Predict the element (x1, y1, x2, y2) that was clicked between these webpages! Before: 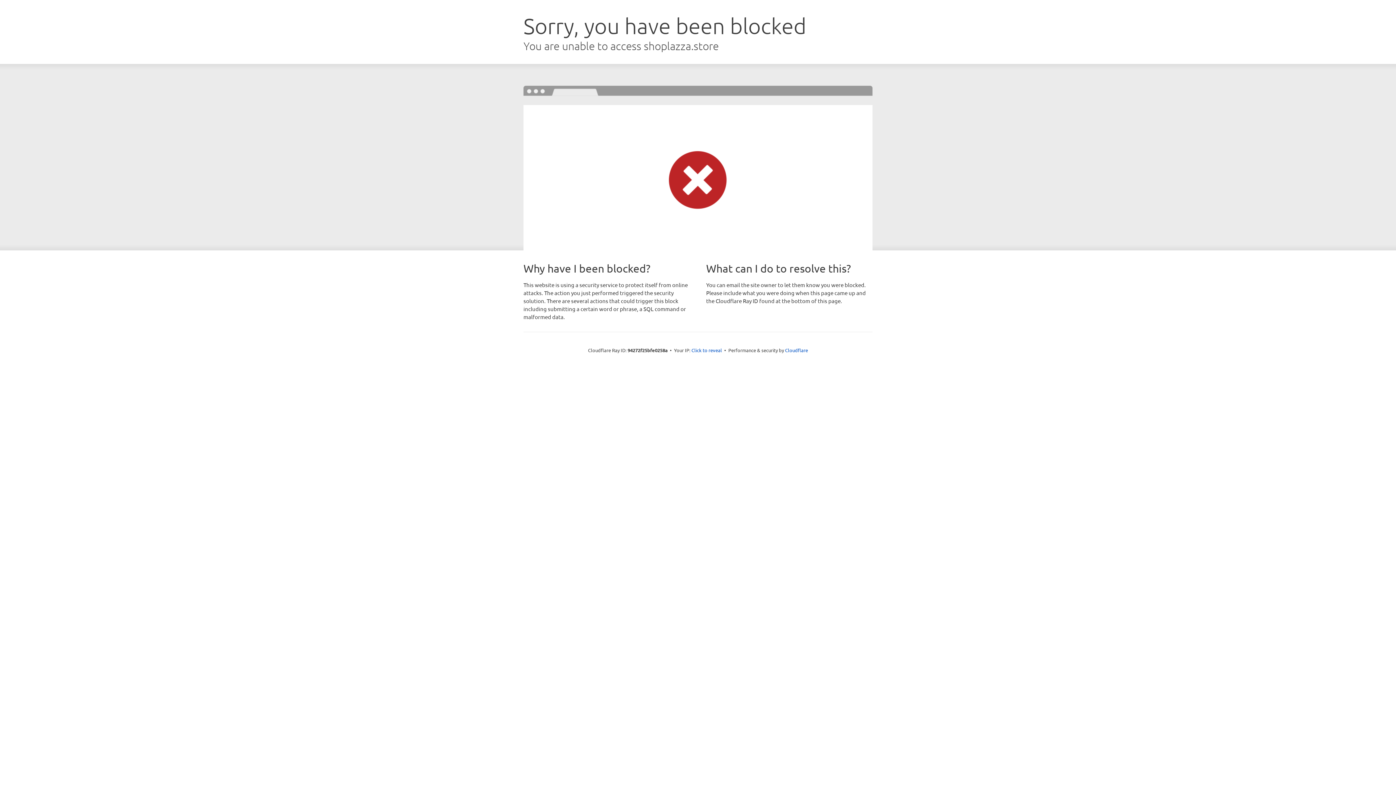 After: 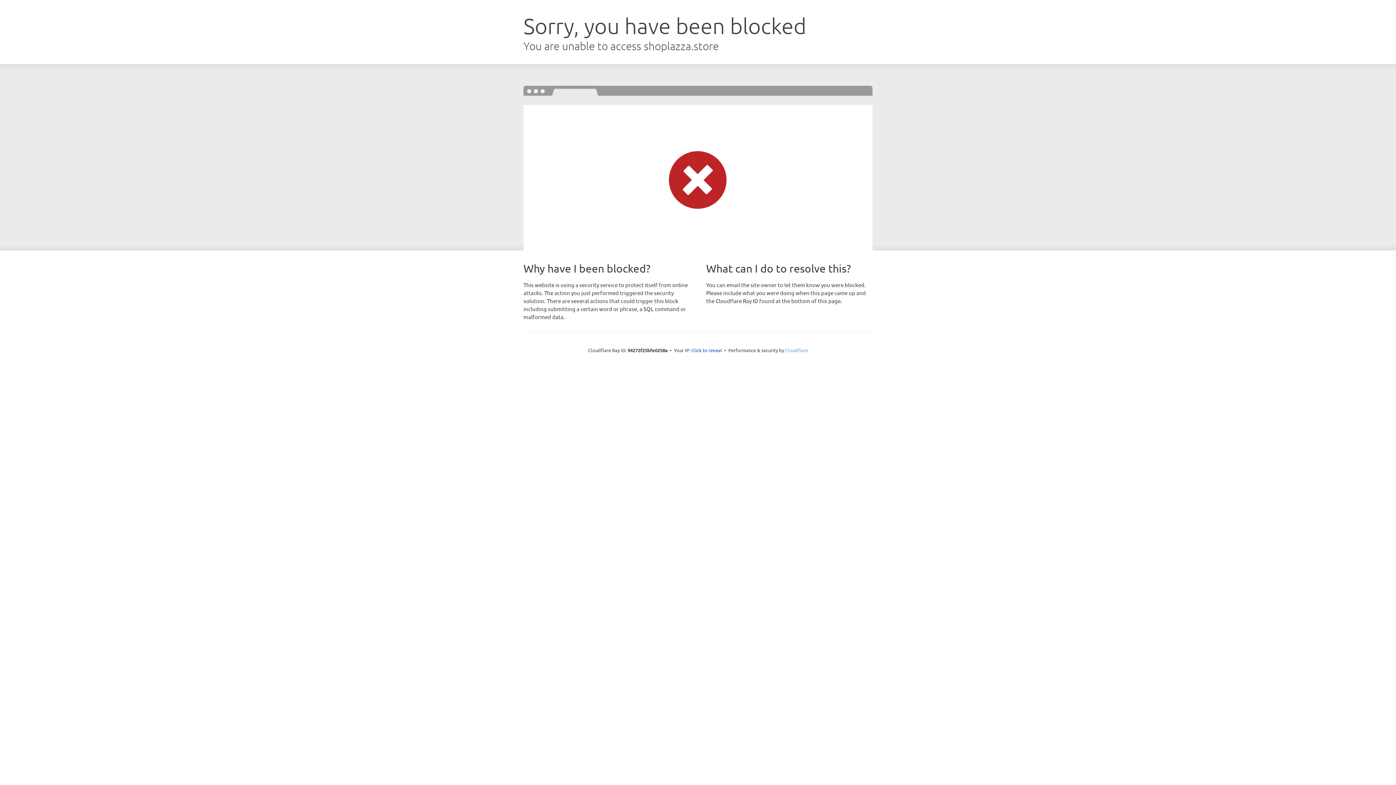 Action: bbox: (785, 347, 808, 353) label: Cloudflare